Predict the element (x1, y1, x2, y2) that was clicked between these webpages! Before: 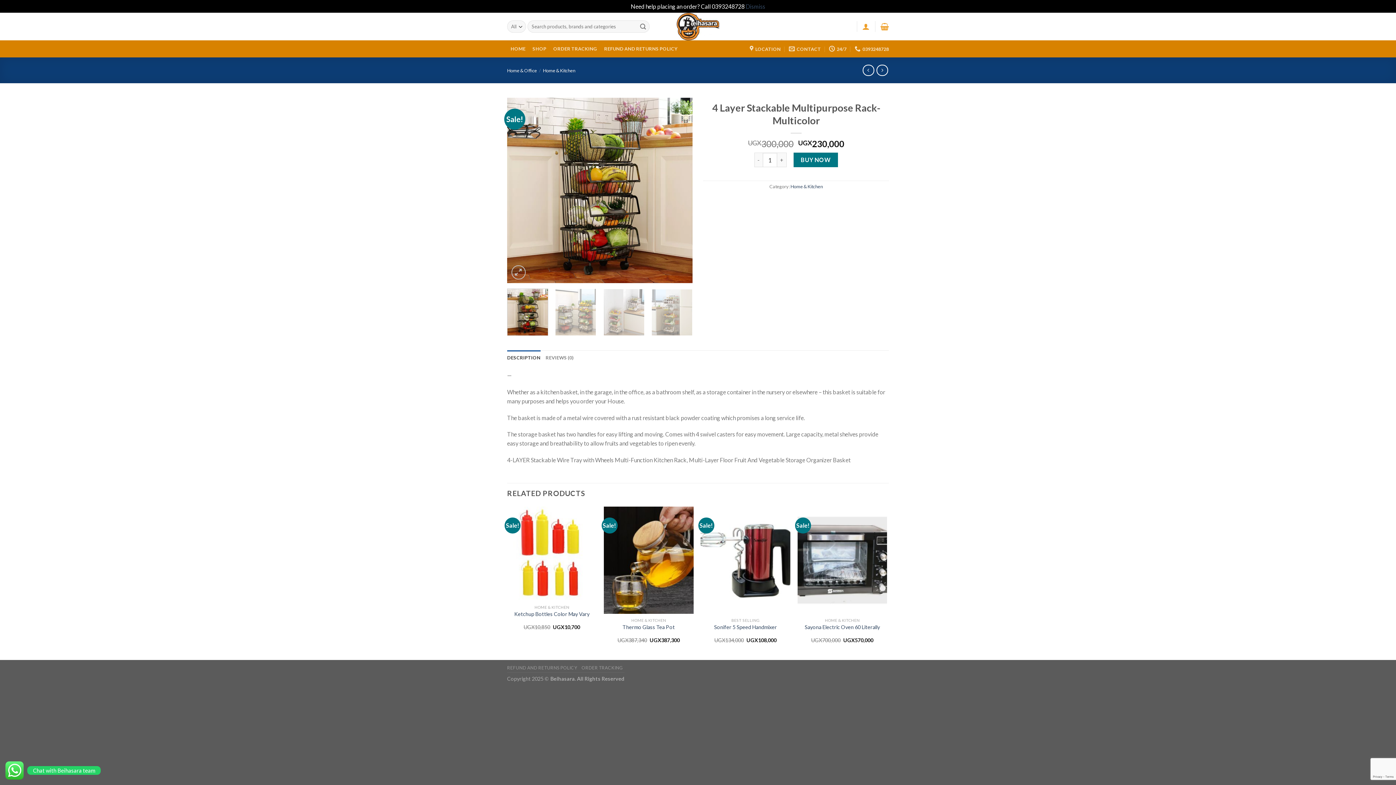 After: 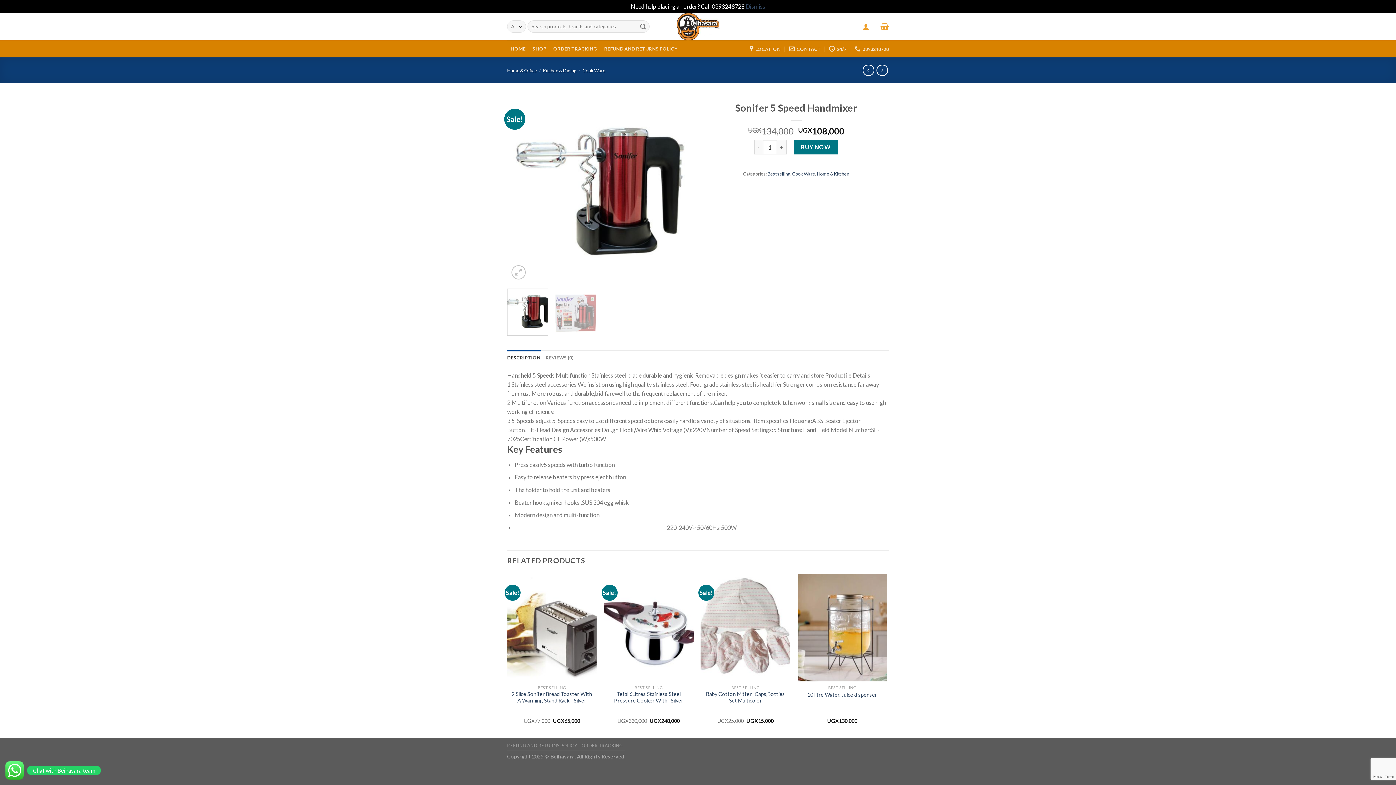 Action: label: Sonifer 5 Speed Handmixer bbox: (714, 624, 777, 630)